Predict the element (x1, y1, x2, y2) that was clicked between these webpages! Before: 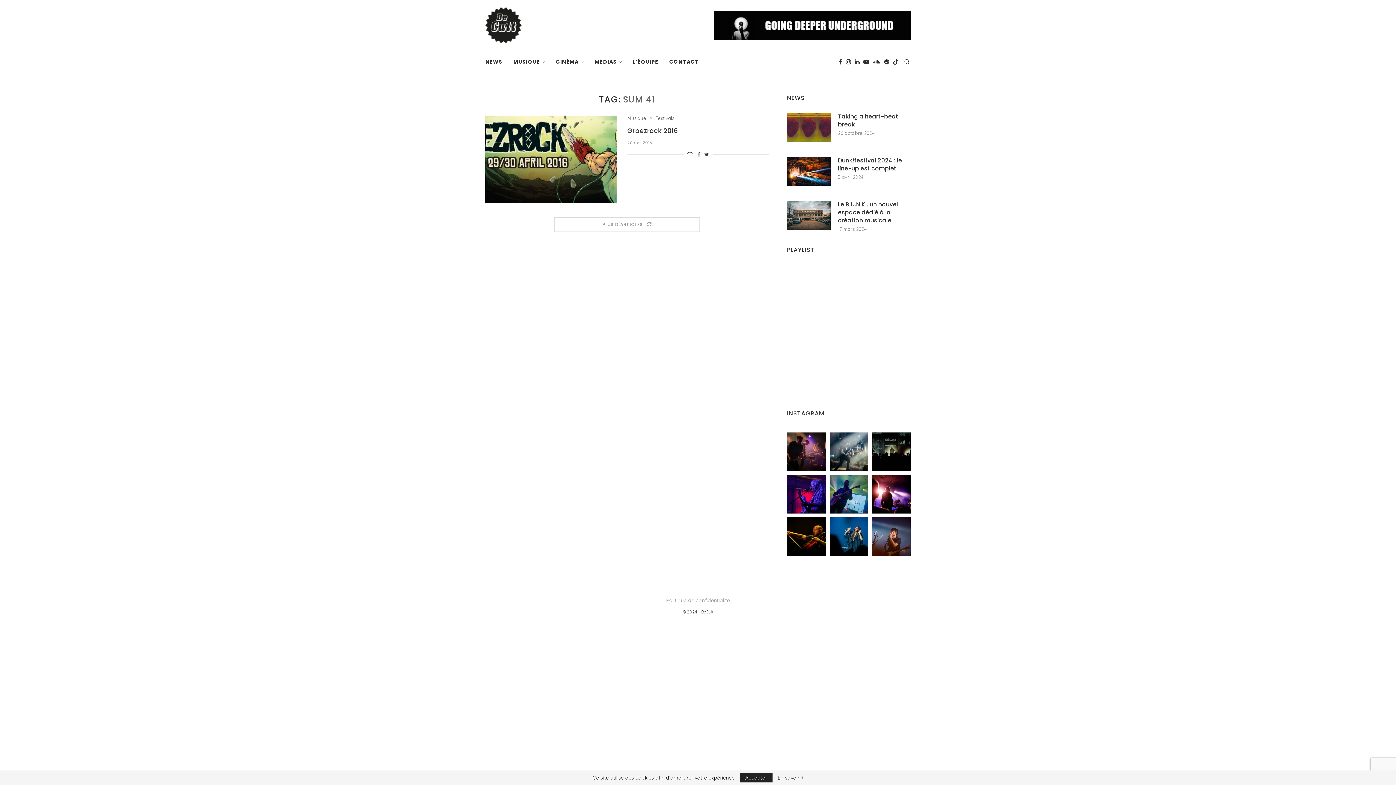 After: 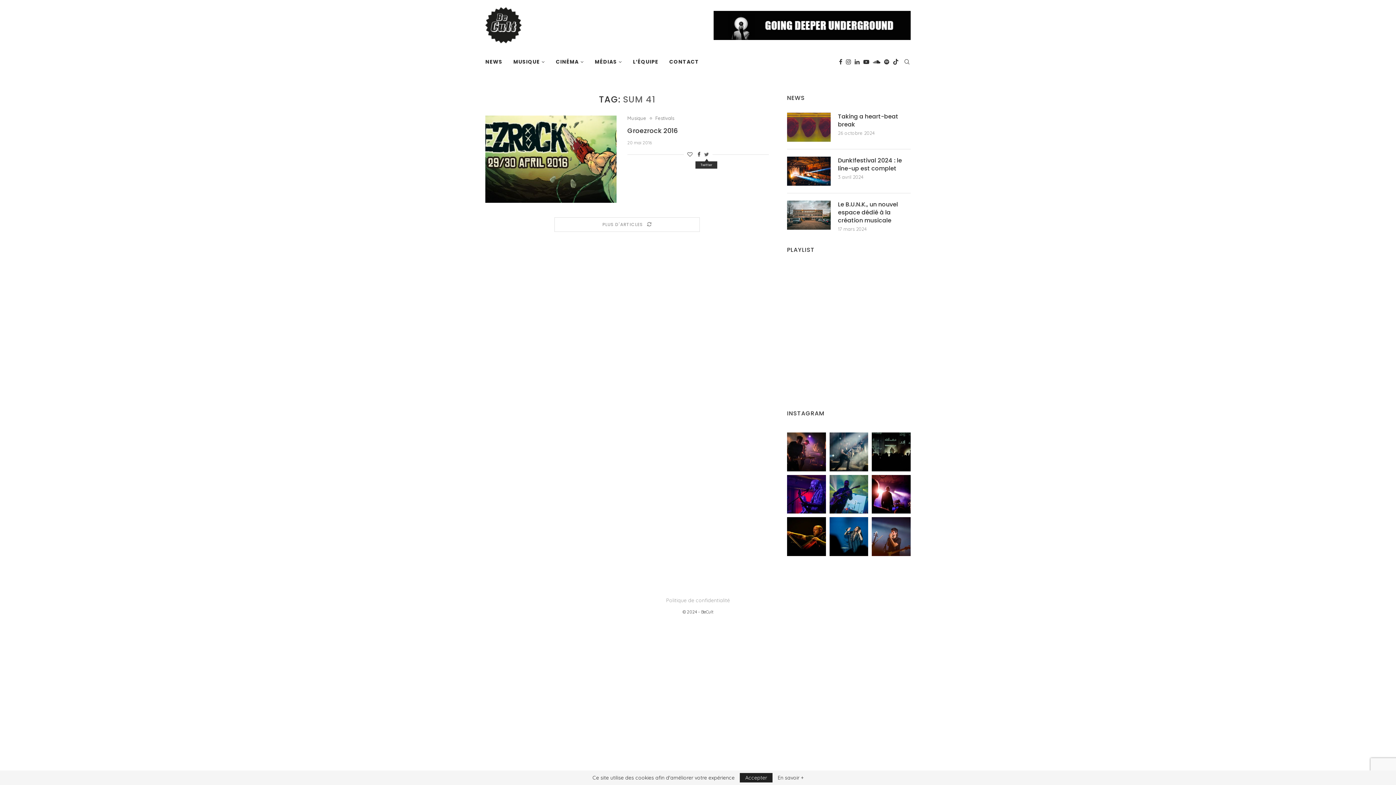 Action: label: Share on Twitter bbox: (704, 151, 709, 157)